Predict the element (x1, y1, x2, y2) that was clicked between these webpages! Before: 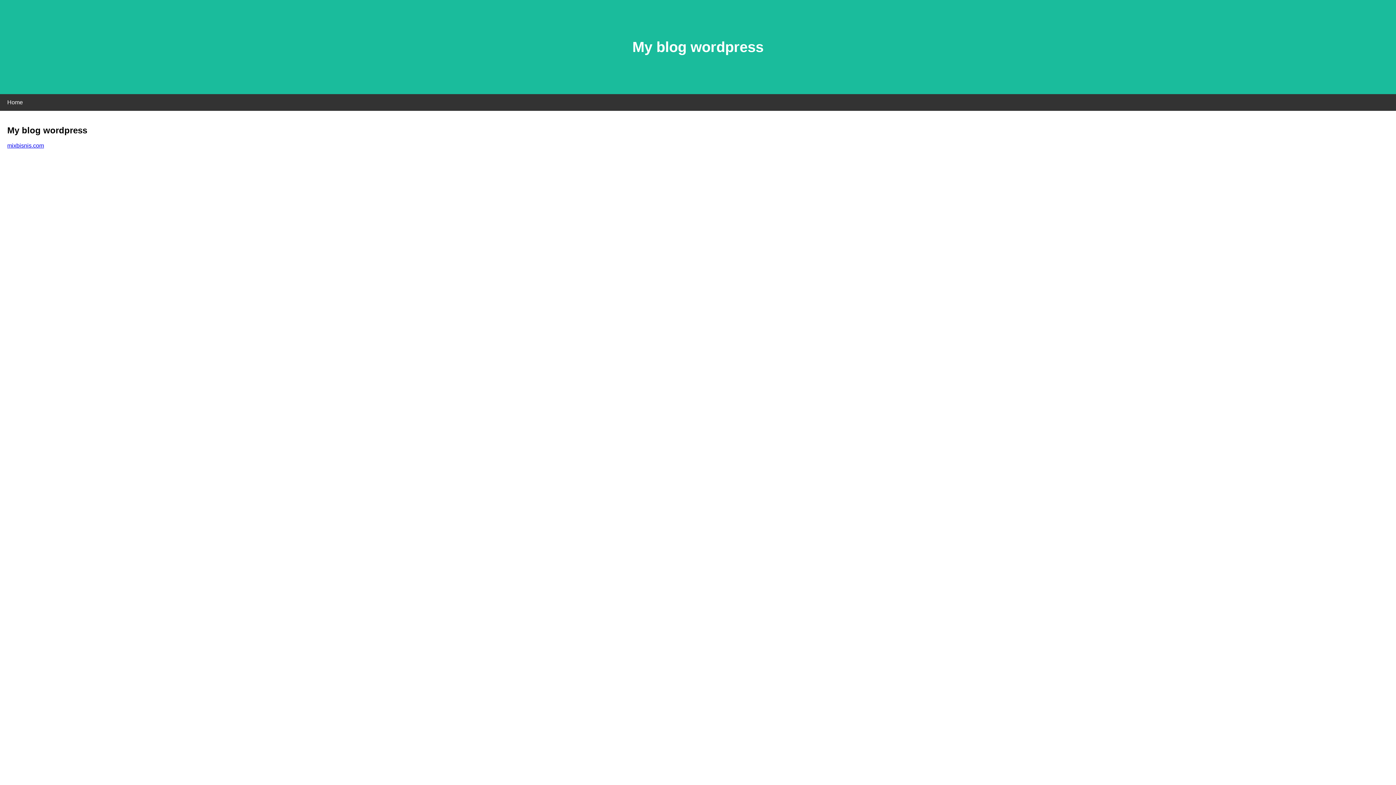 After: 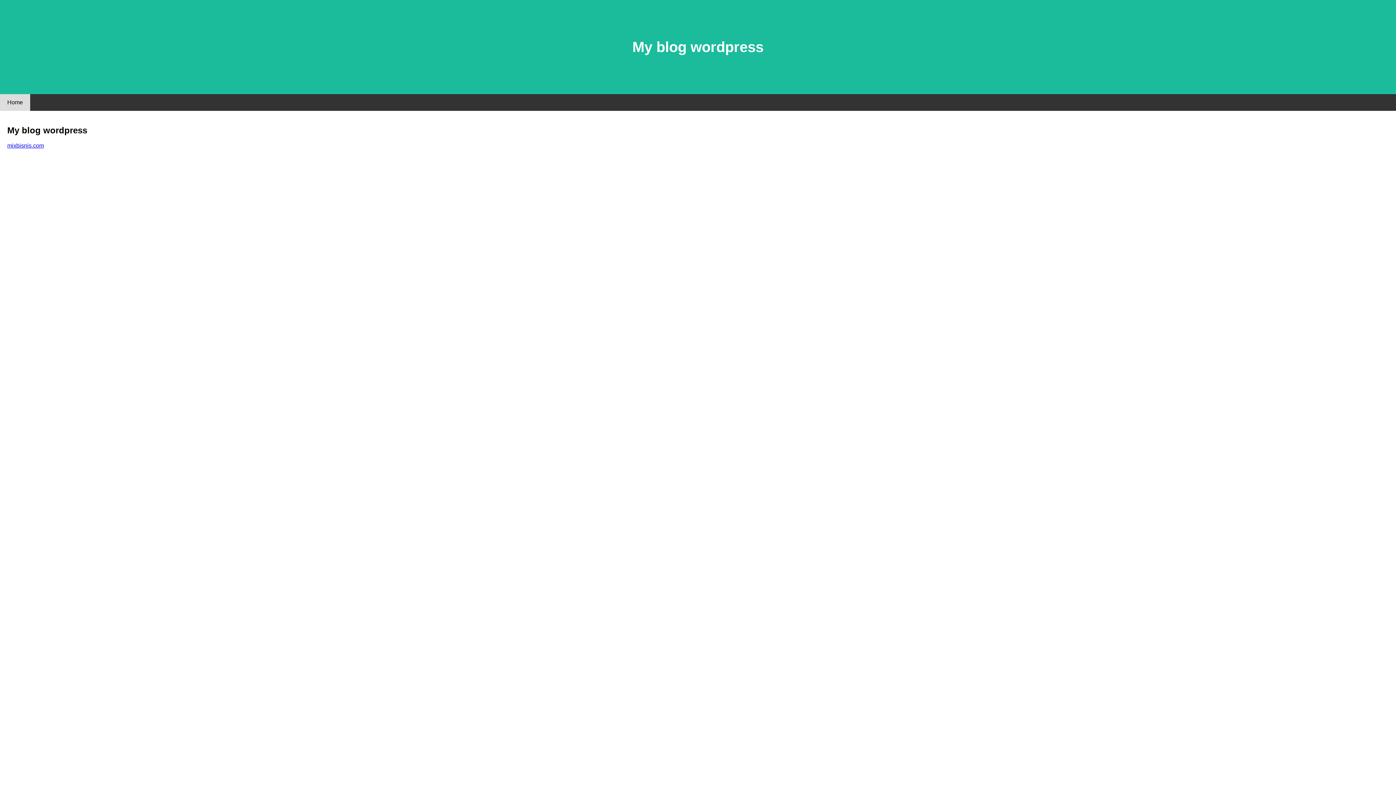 Action: bbox: (0, 94, 30, 110) label: Home